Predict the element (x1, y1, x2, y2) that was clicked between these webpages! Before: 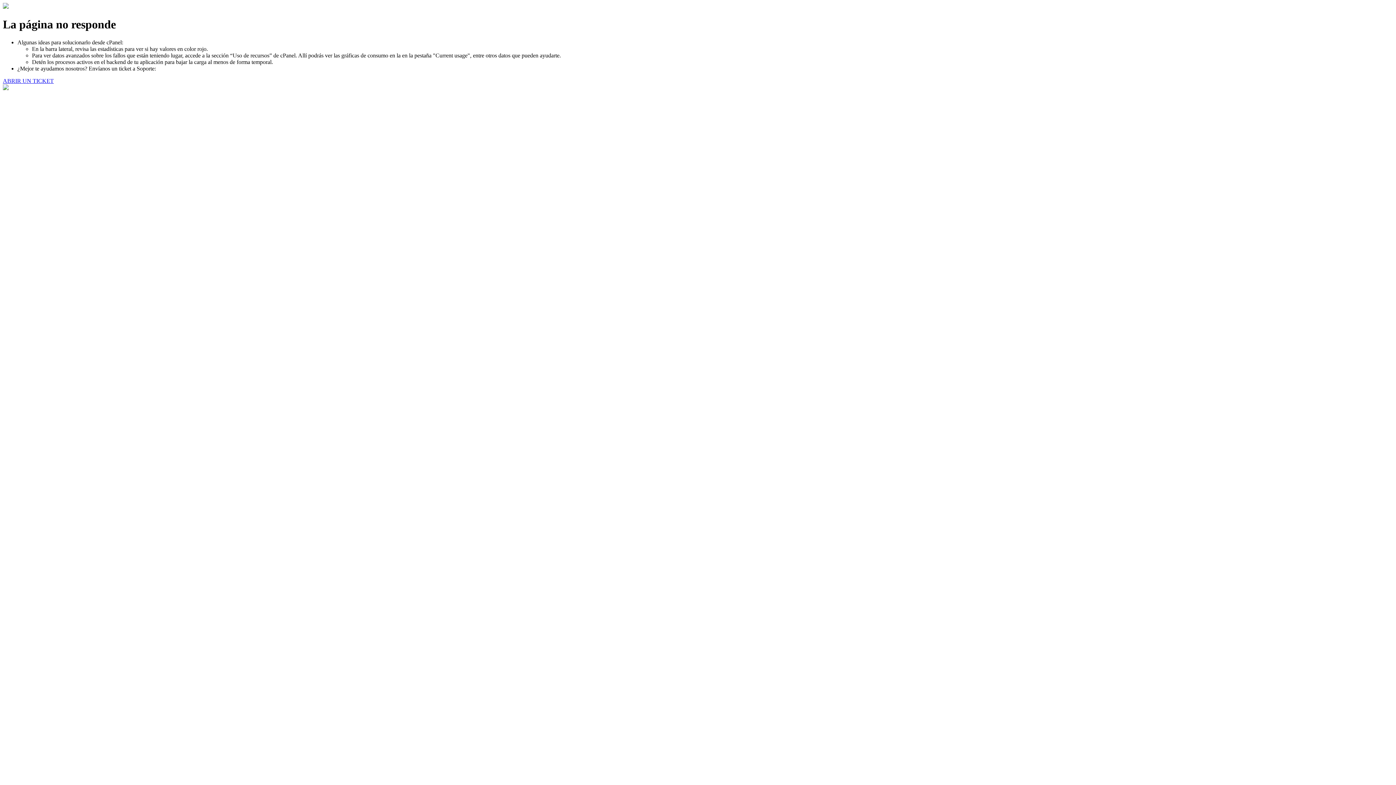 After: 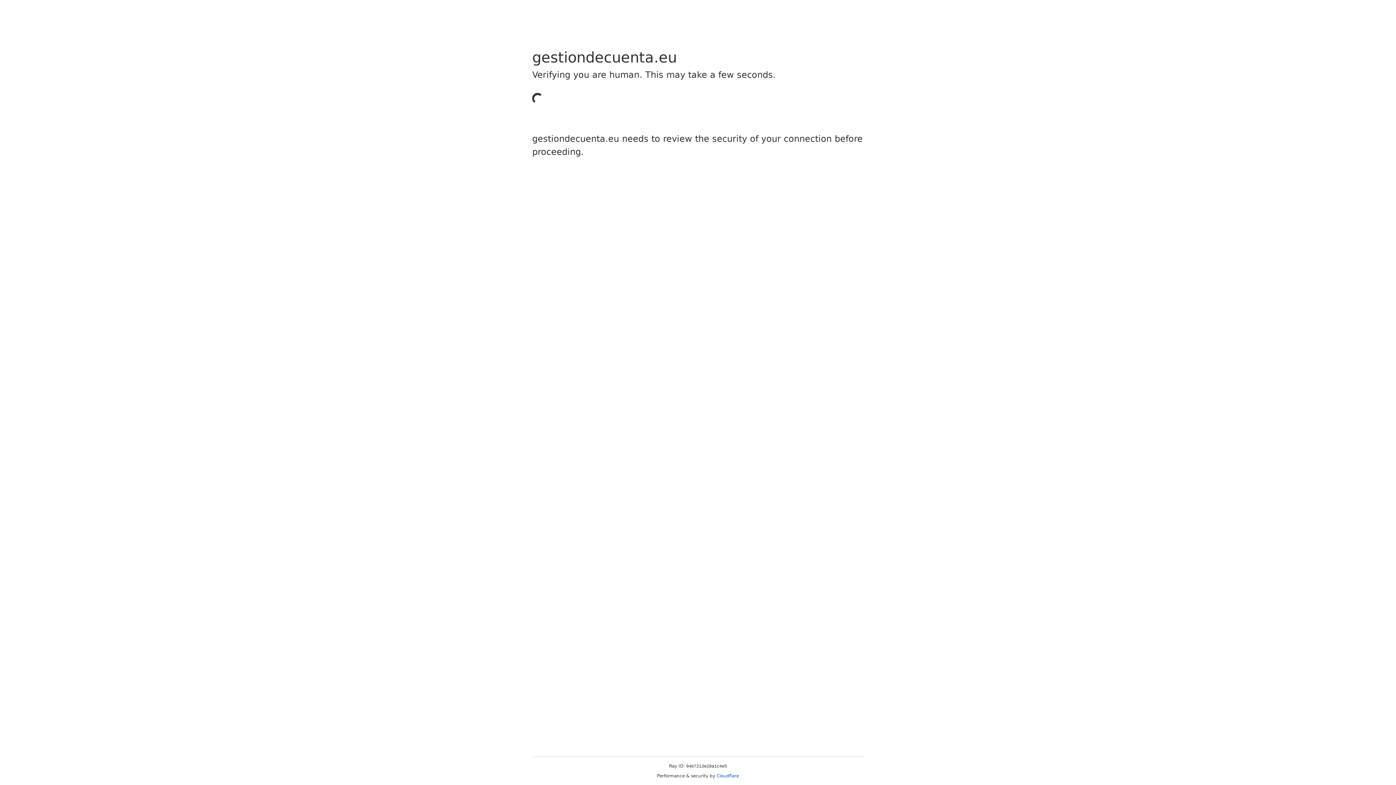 Action: label: ABRIR UN TICKET bbox: (2, 77, 53, 83)